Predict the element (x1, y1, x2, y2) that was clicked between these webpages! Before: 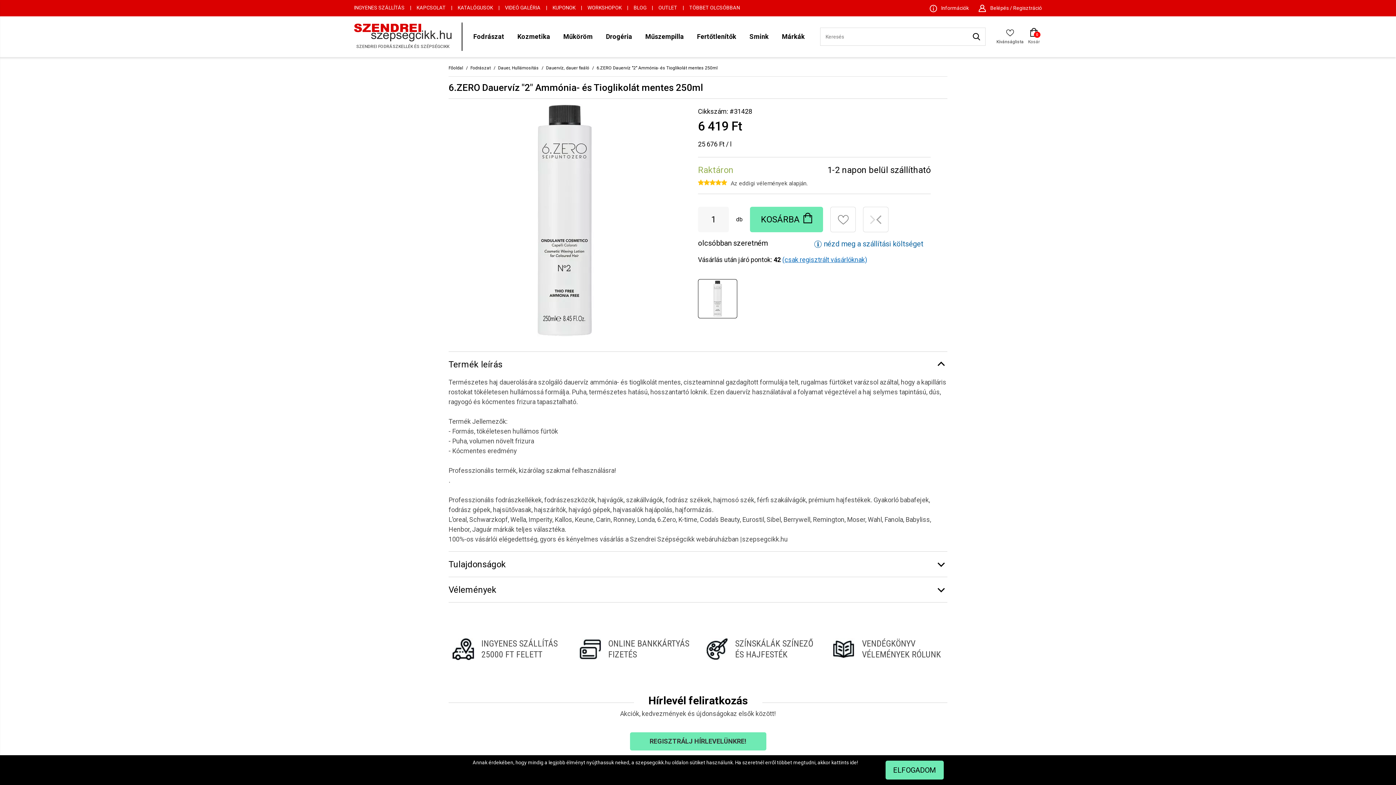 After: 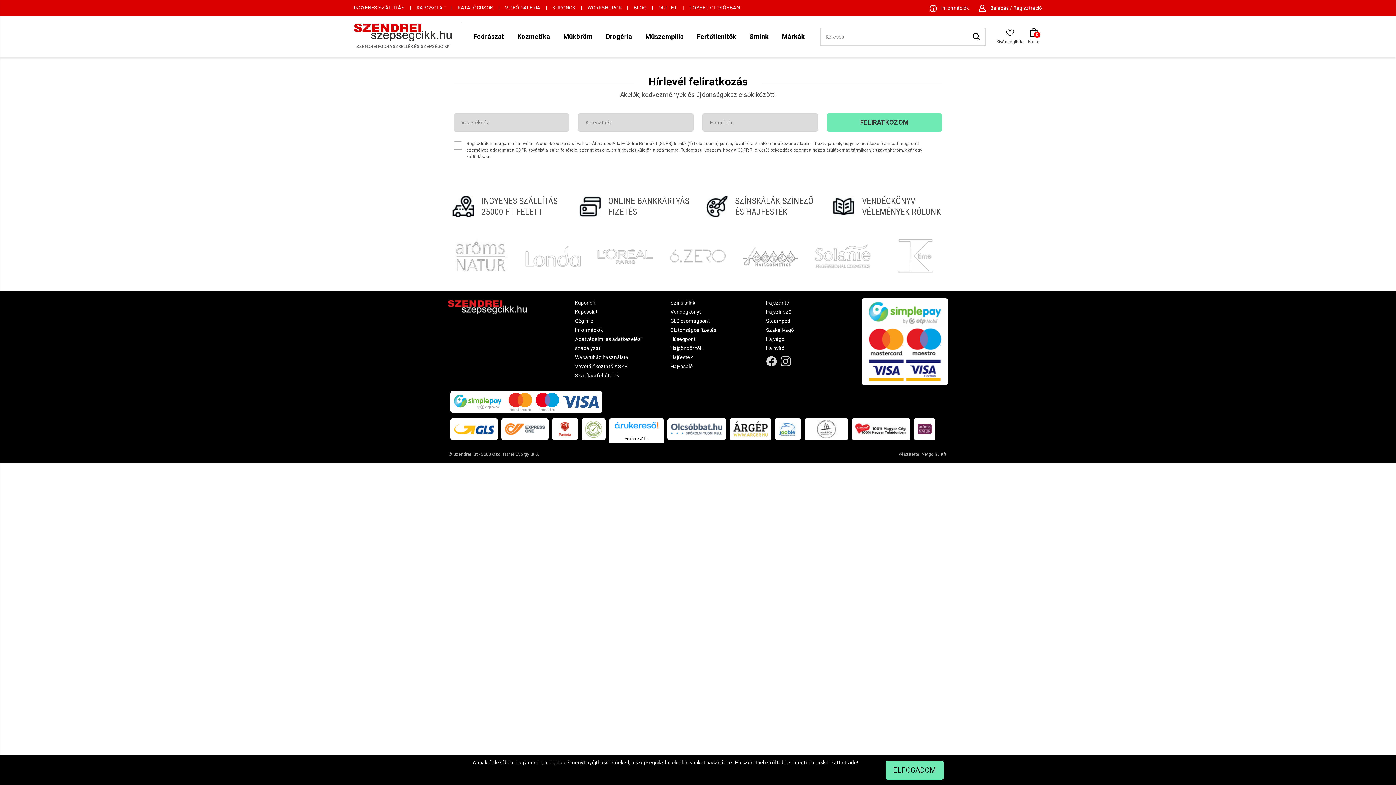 Action: bbox: (630, 732, 766, 750) label: REGISZTRÁLJ HÍRLEVELÜNKRE!